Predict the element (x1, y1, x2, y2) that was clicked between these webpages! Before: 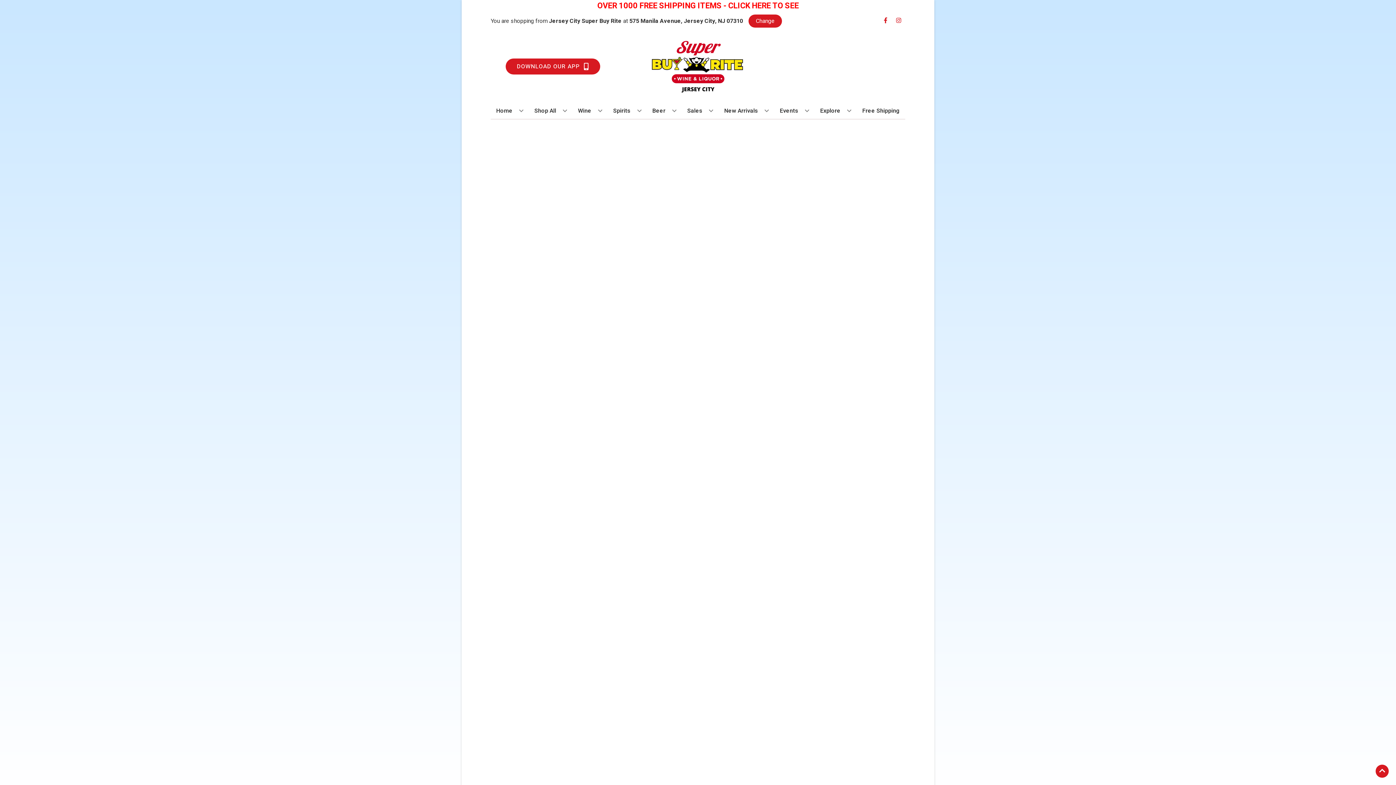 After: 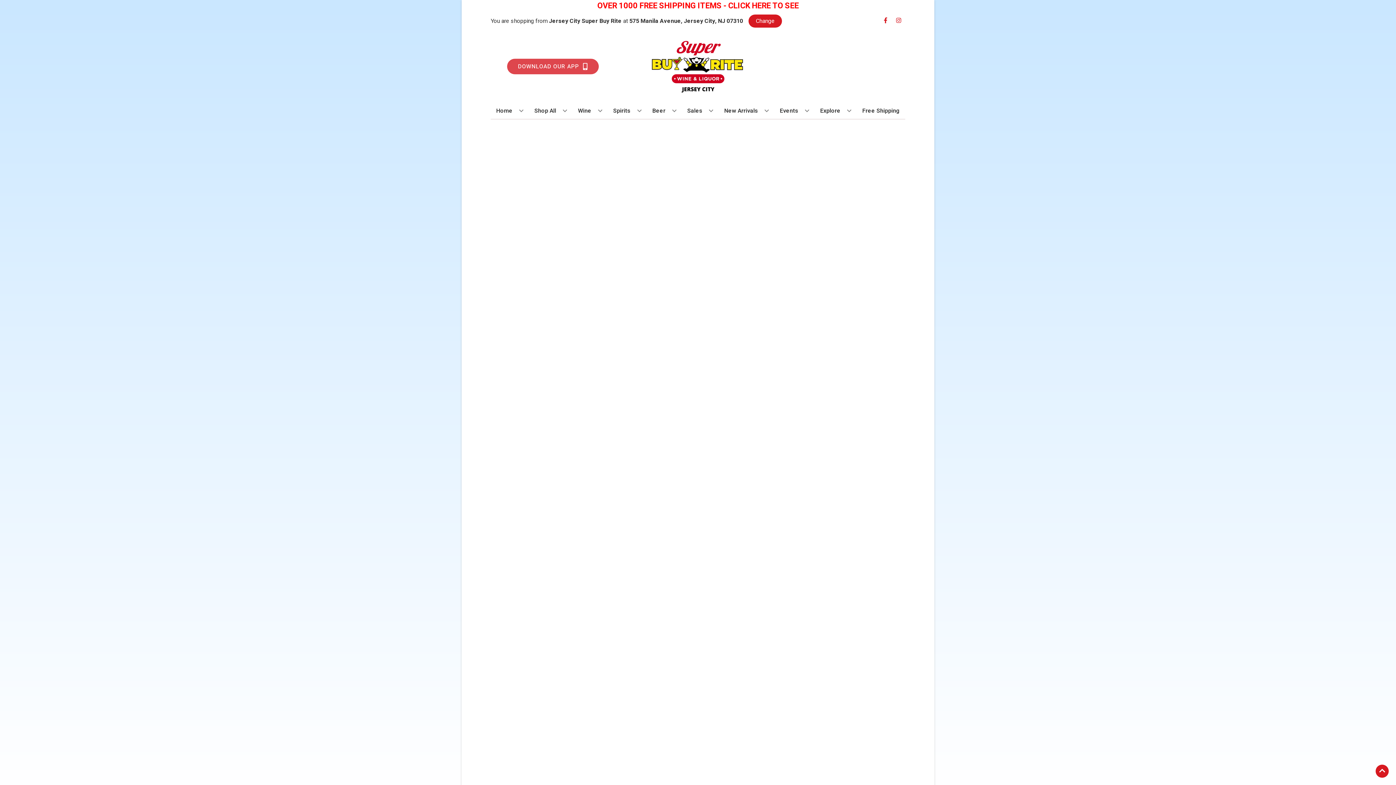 Action: label: Opens app link in a new tab to DOWNLOAD OUR APP bbox: (505, 58, 600, 74)